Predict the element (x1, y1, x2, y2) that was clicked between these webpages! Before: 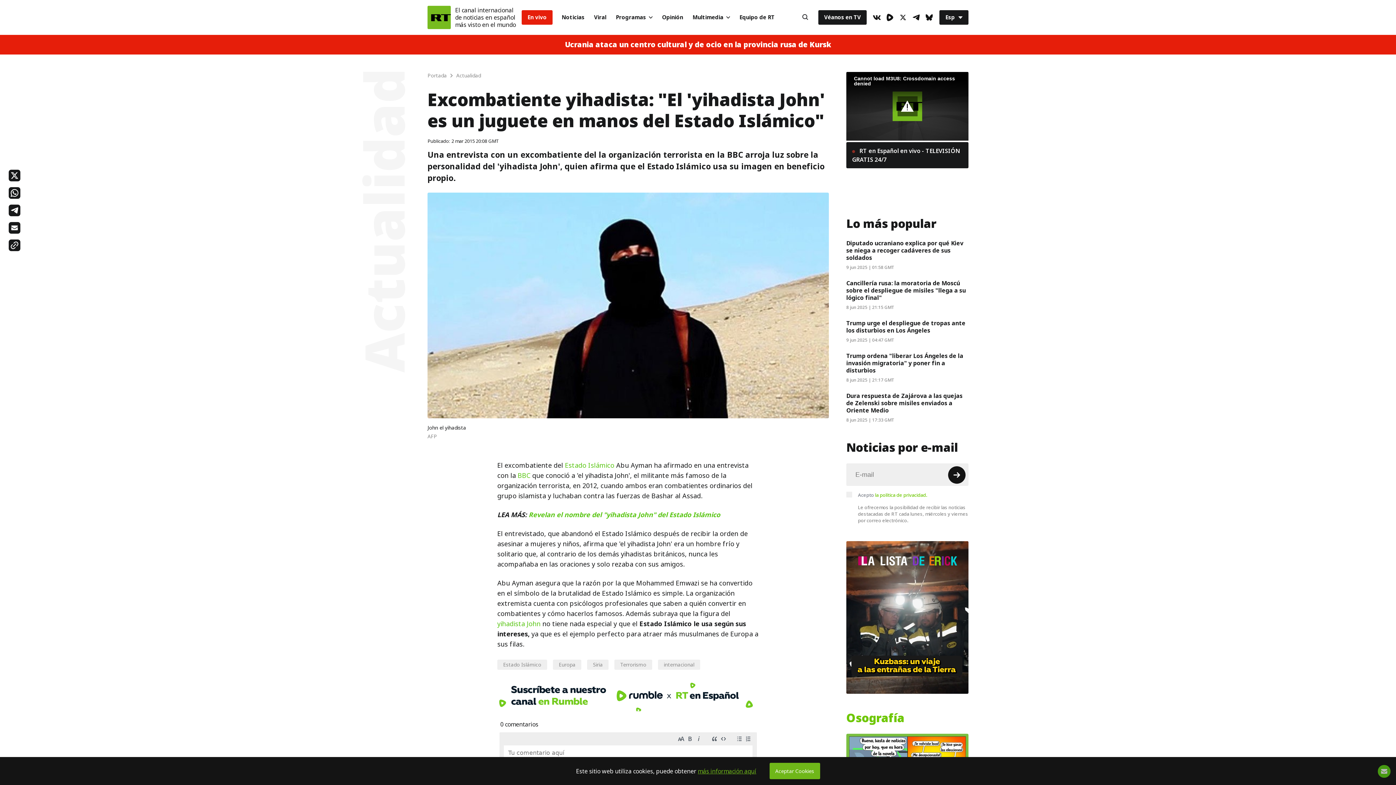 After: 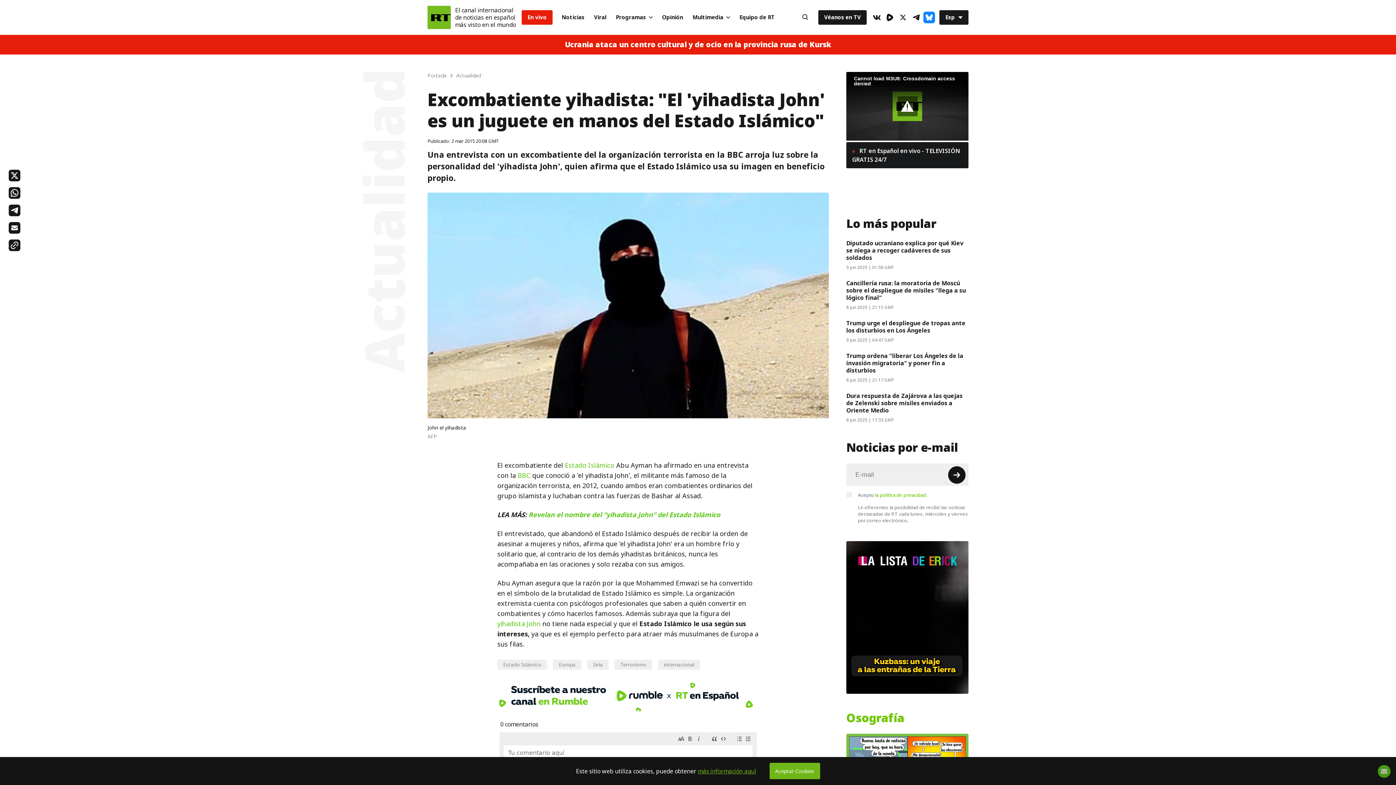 Action: bbox: (923, 11, 935, 23) label: BlueSky